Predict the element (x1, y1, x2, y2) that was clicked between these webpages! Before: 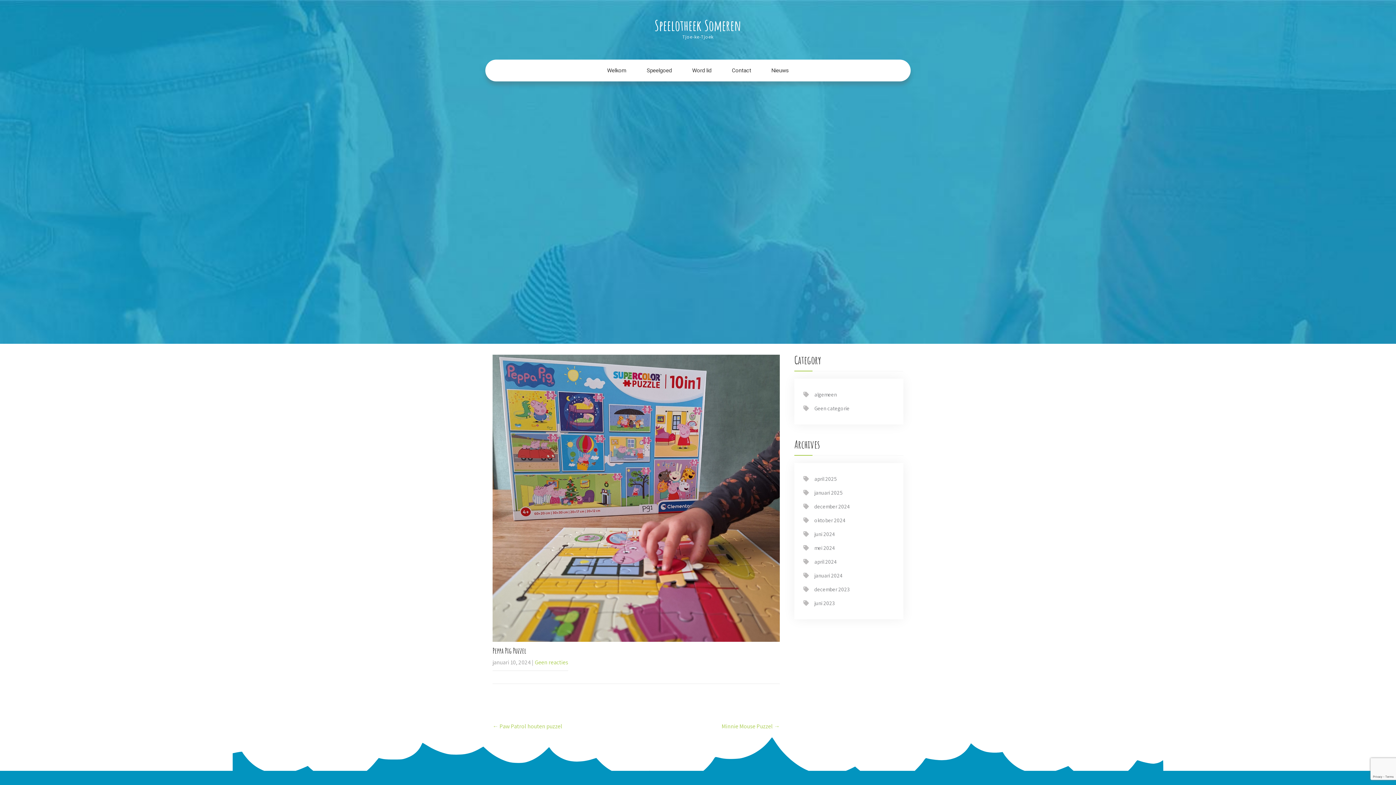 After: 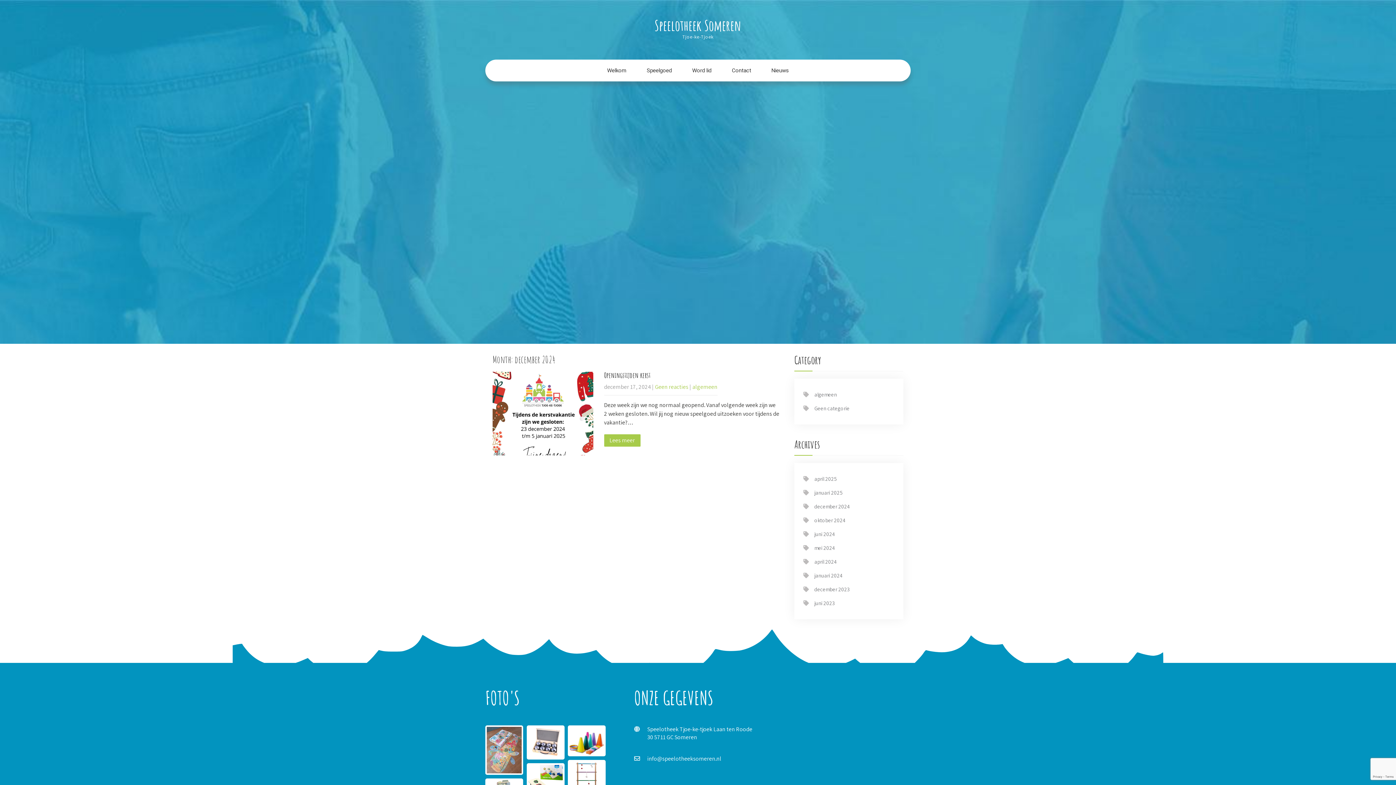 Action: bbox: (814, 503, 850, 510) label: december 2024